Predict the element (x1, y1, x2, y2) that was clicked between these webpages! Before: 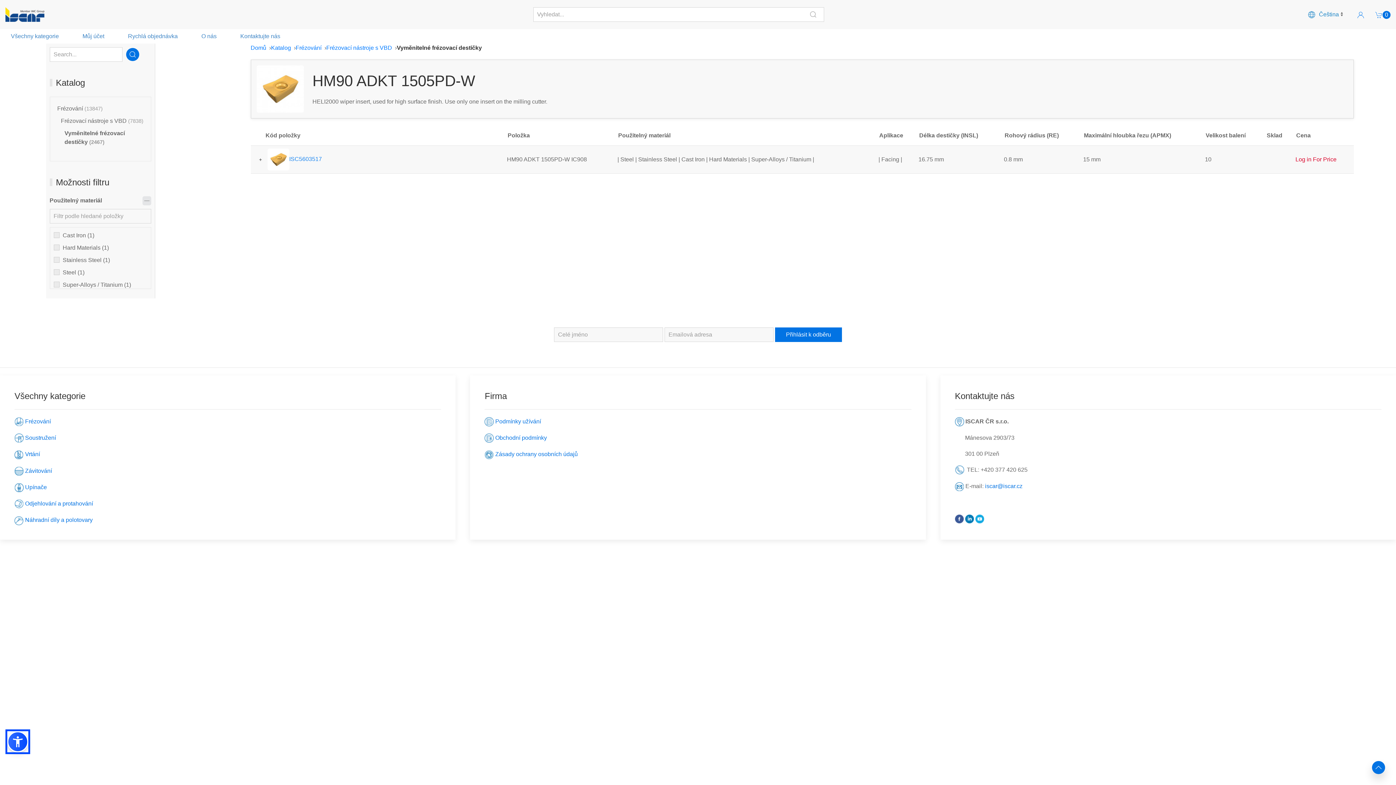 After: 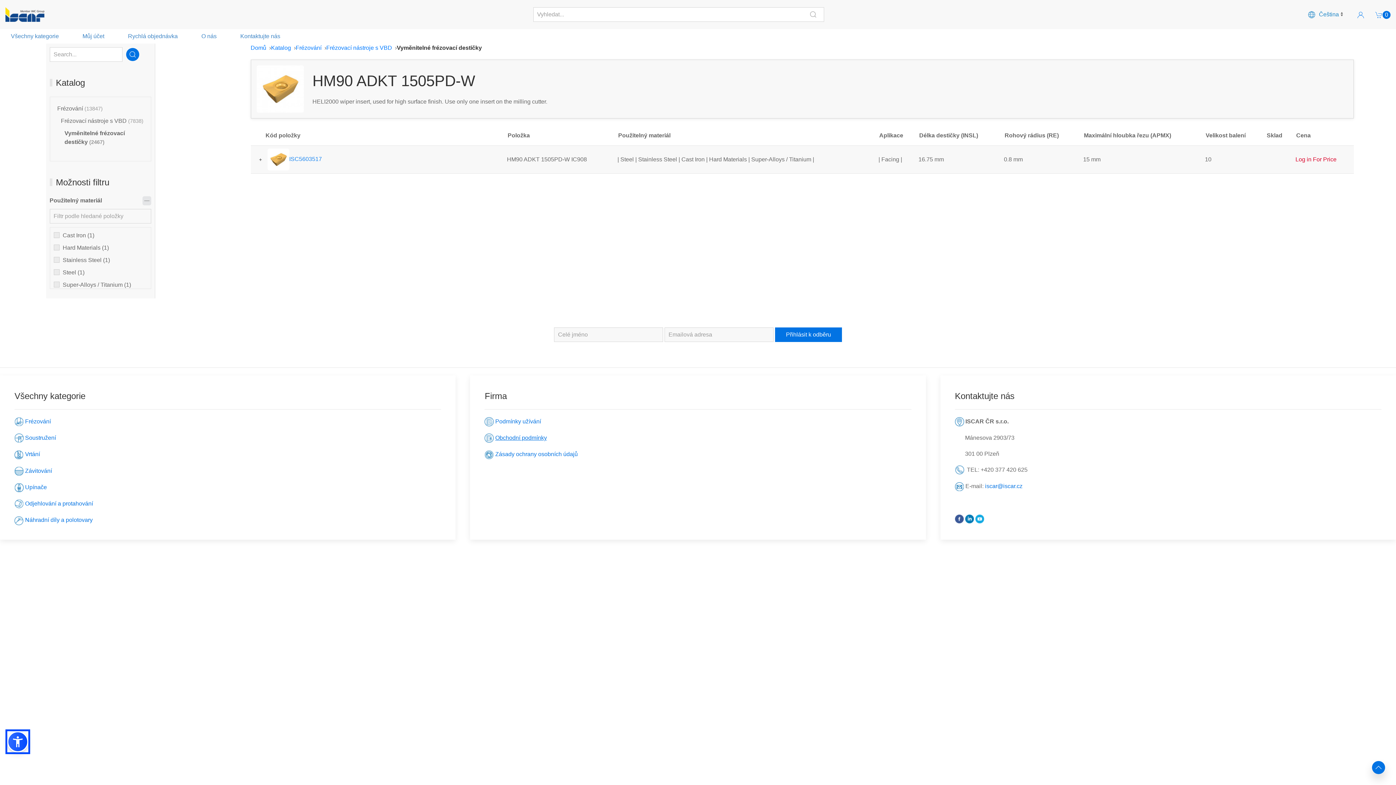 Action: bbox: (495, 283, 547, 289) label: Obchodní podmínky